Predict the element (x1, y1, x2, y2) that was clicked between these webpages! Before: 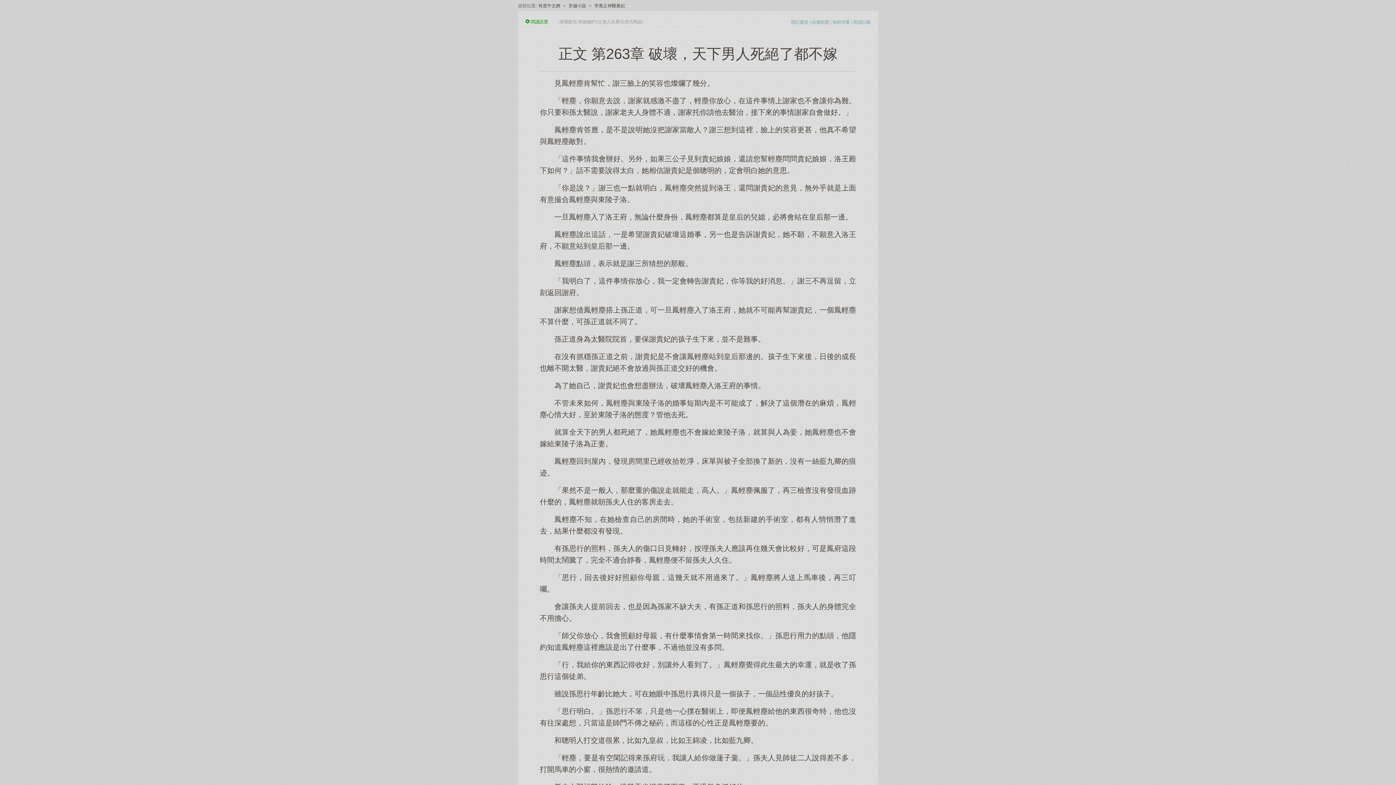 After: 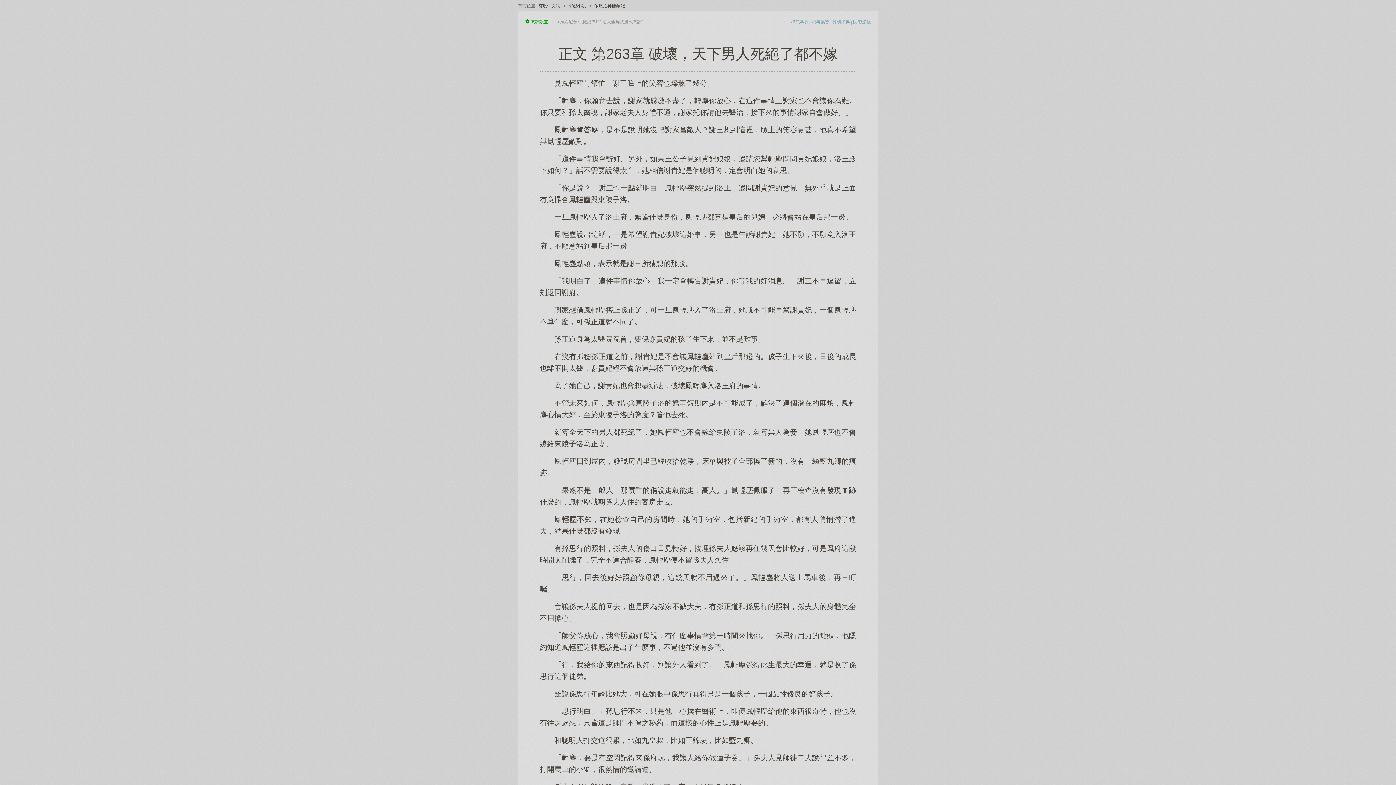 Action: bbox: (812, 19, 829, 24) label: 給書點贊